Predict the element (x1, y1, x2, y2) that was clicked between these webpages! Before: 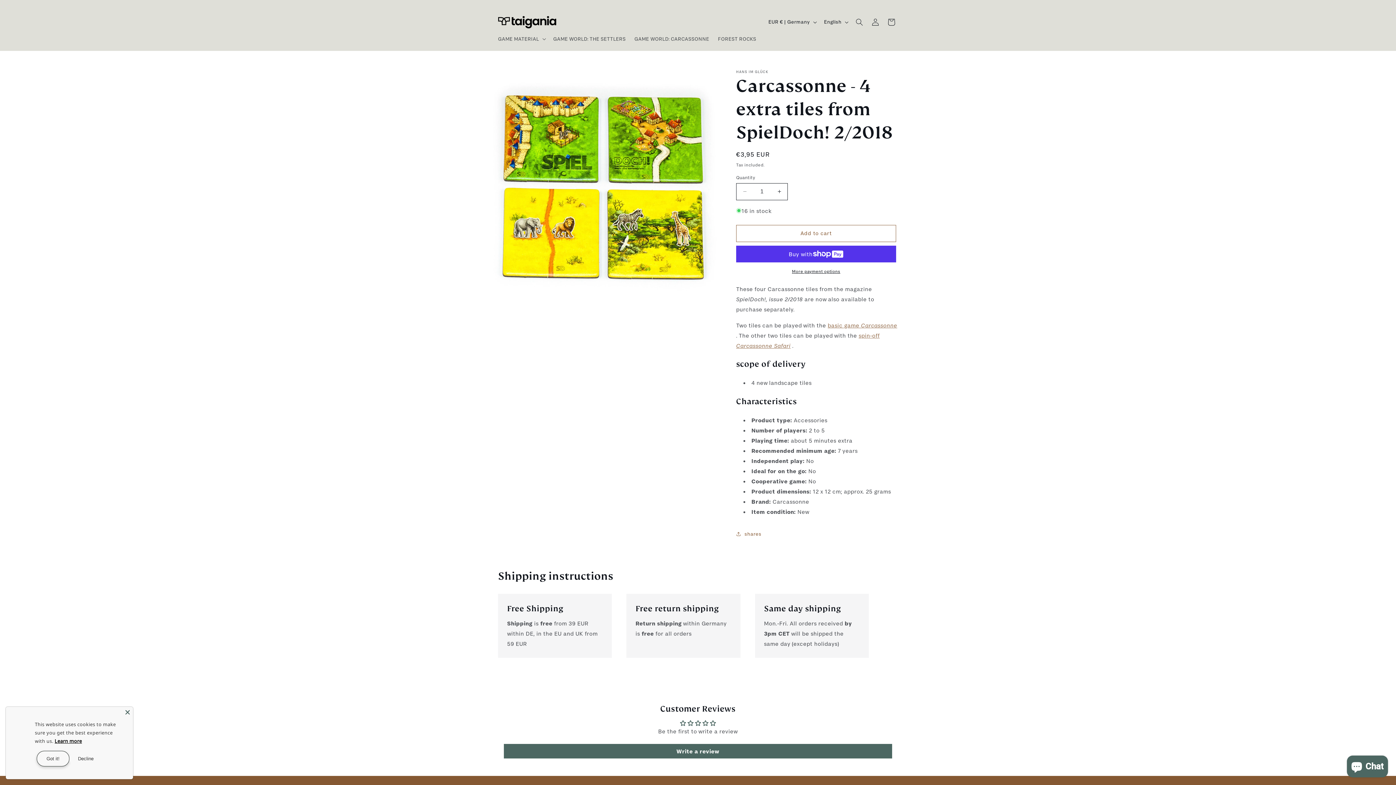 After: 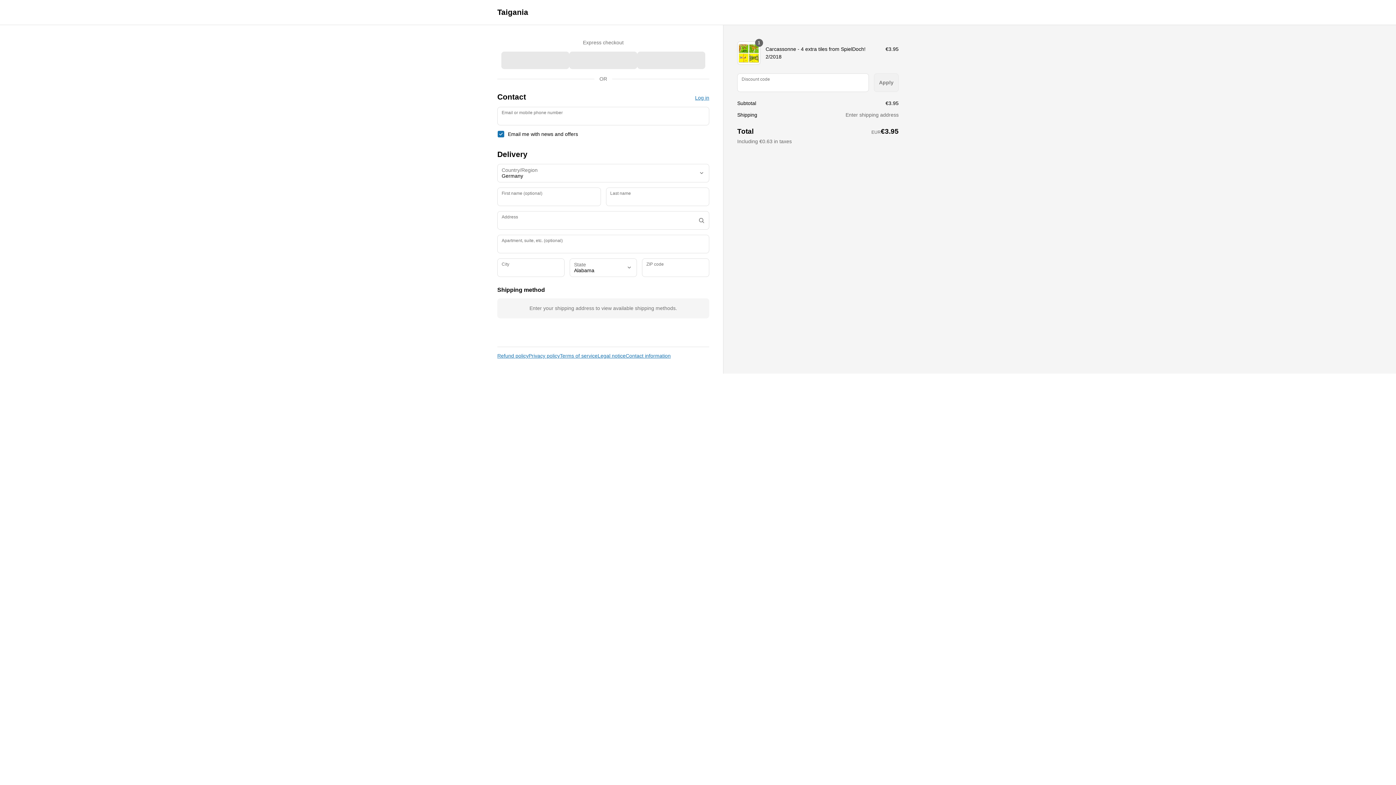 Action: bbox: (736, 268, 896, 274) label: More payment options